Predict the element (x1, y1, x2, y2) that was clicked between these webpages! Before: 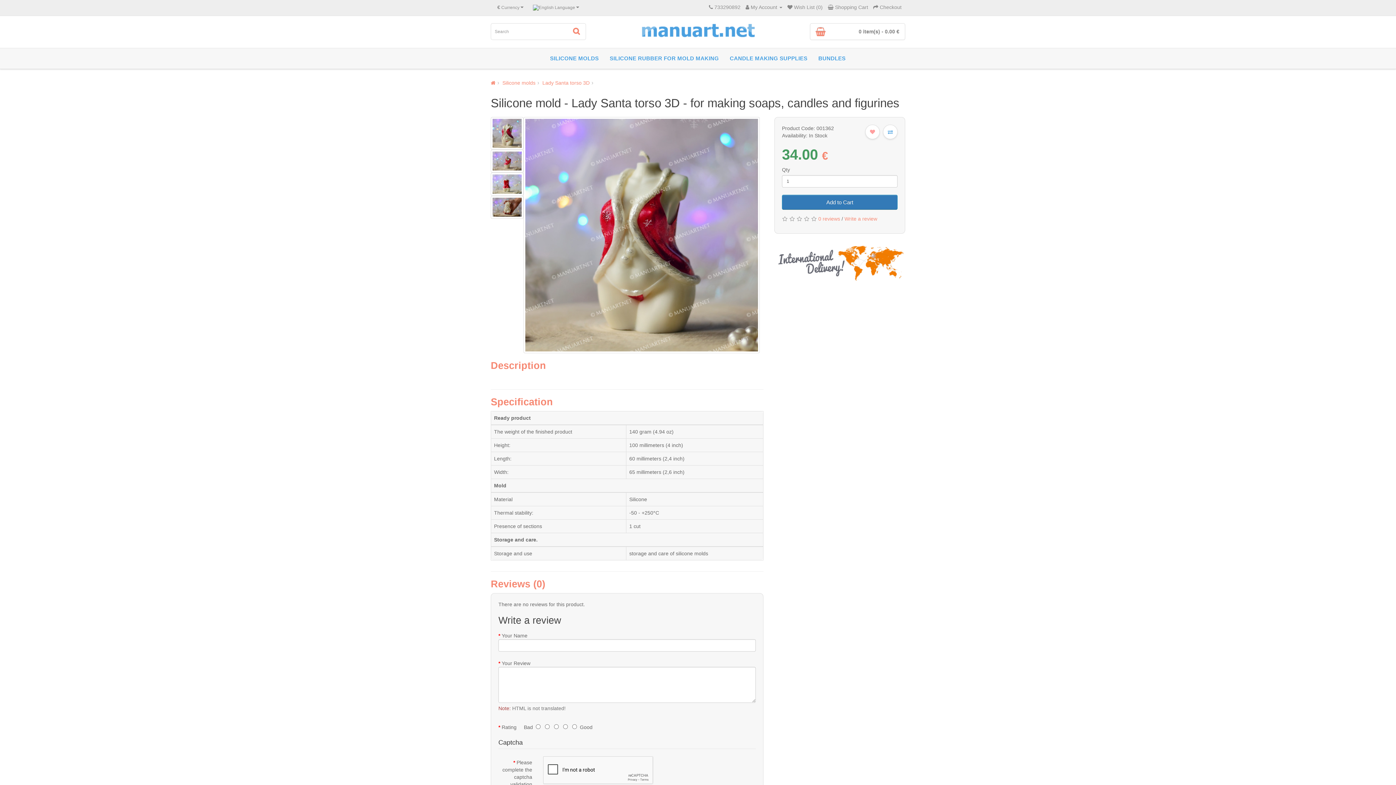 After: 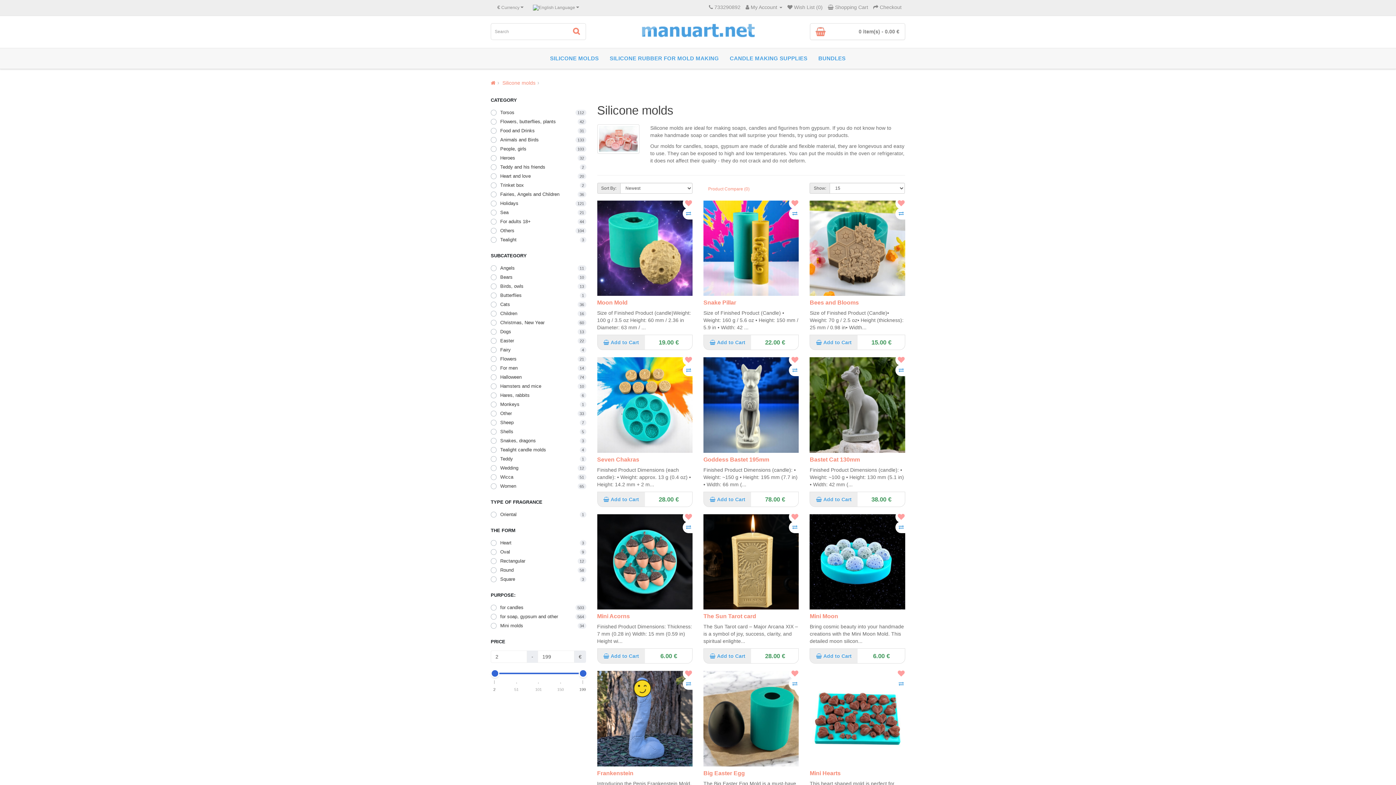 Action: label: SILICONE MOLDS bbox: (544, 48, 604, 68)